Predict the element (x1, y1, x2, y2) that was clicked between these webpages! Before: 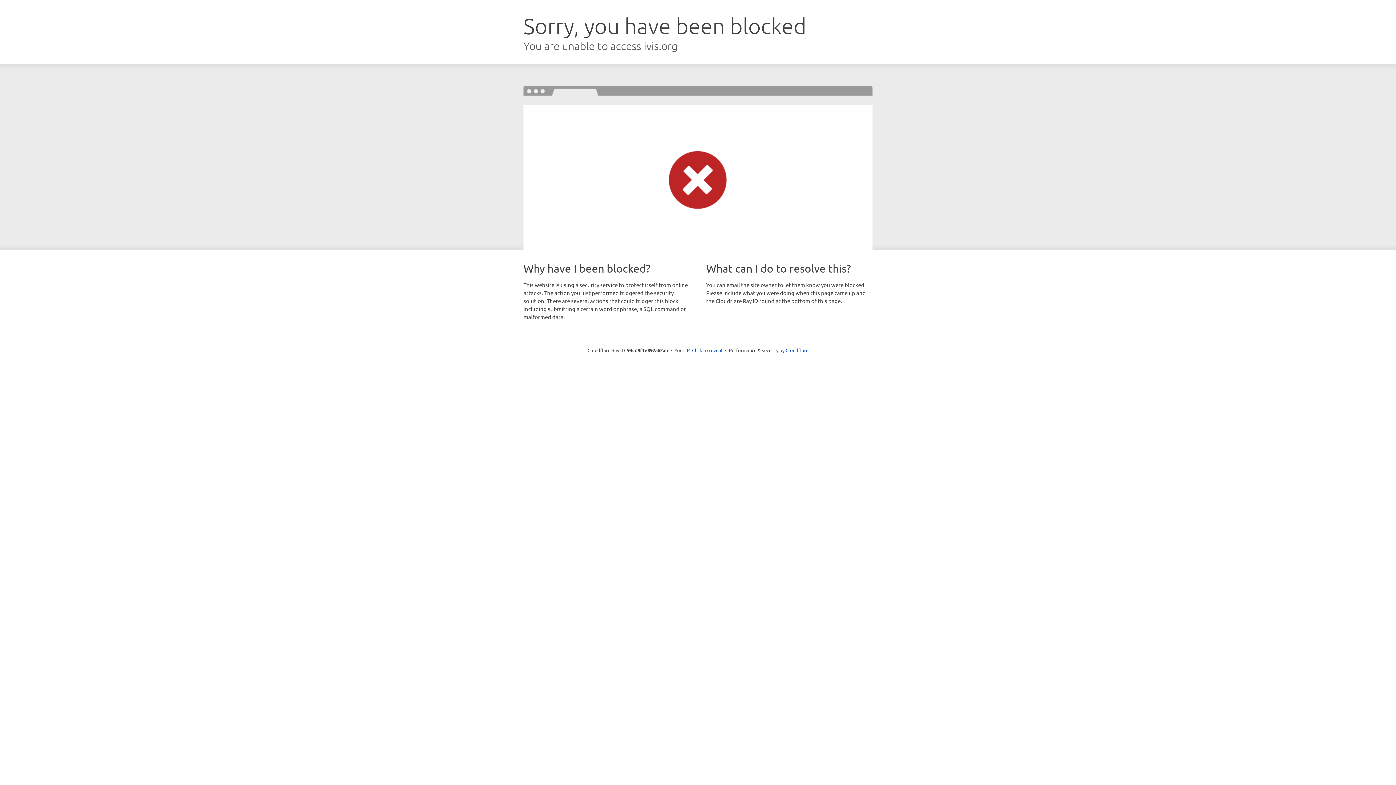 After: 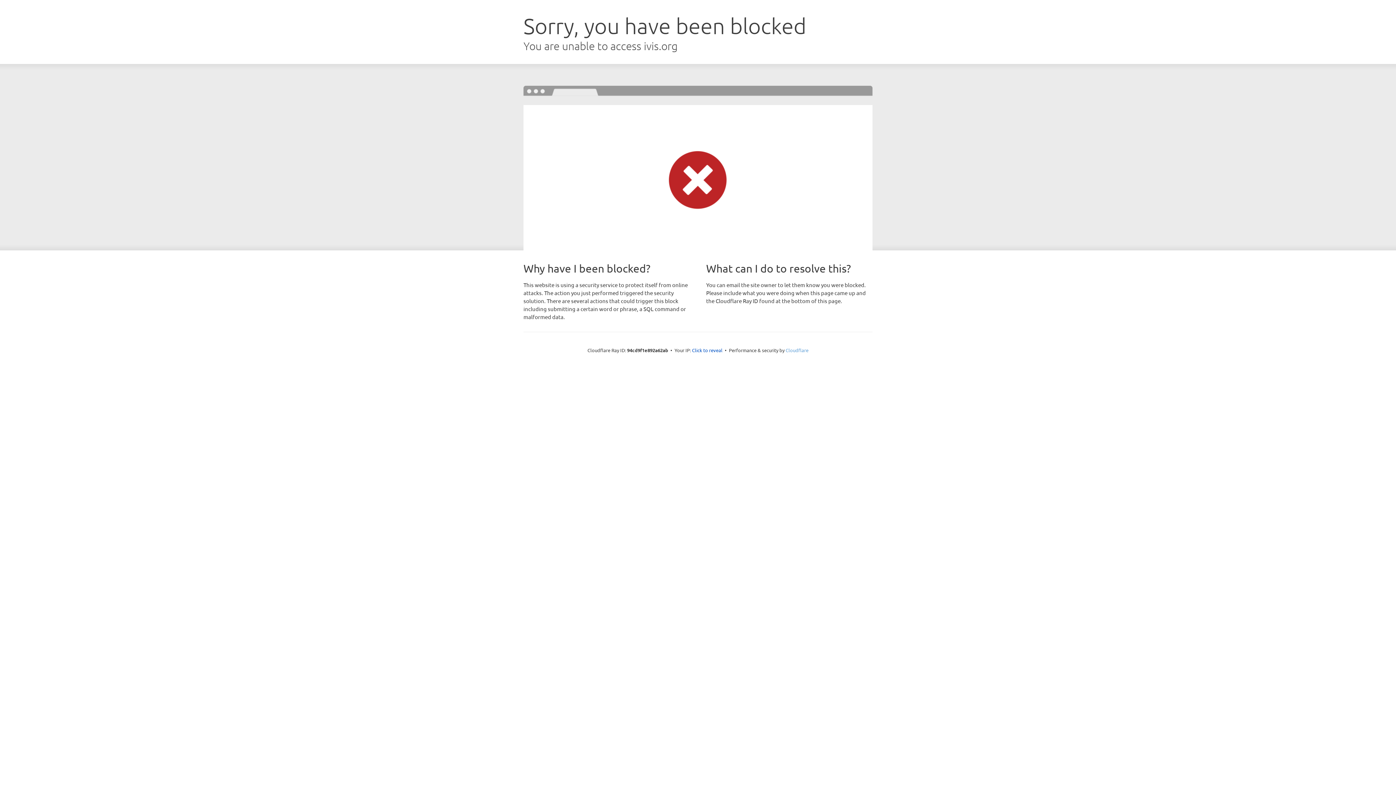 Action: bbox: (785, 347, 808, 353) label: Cloudflare